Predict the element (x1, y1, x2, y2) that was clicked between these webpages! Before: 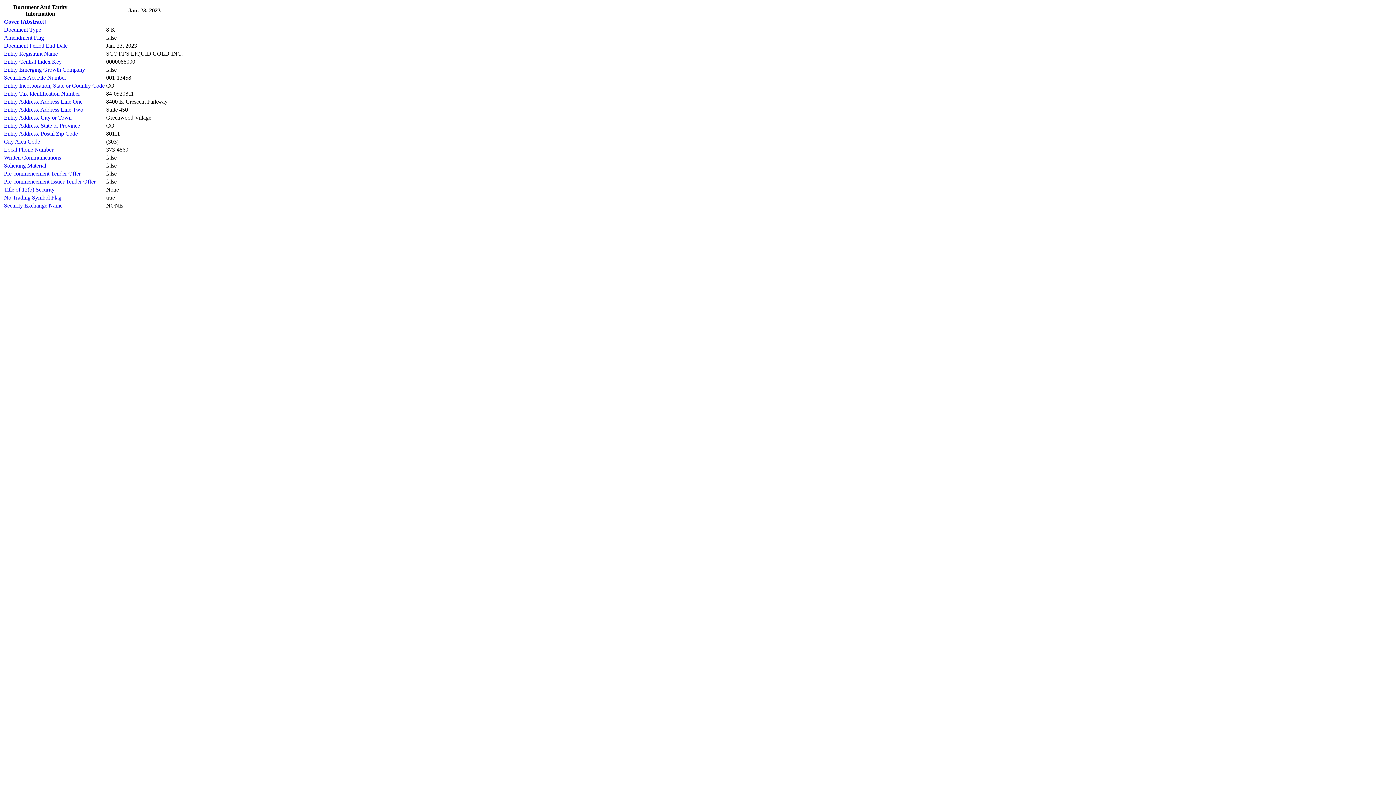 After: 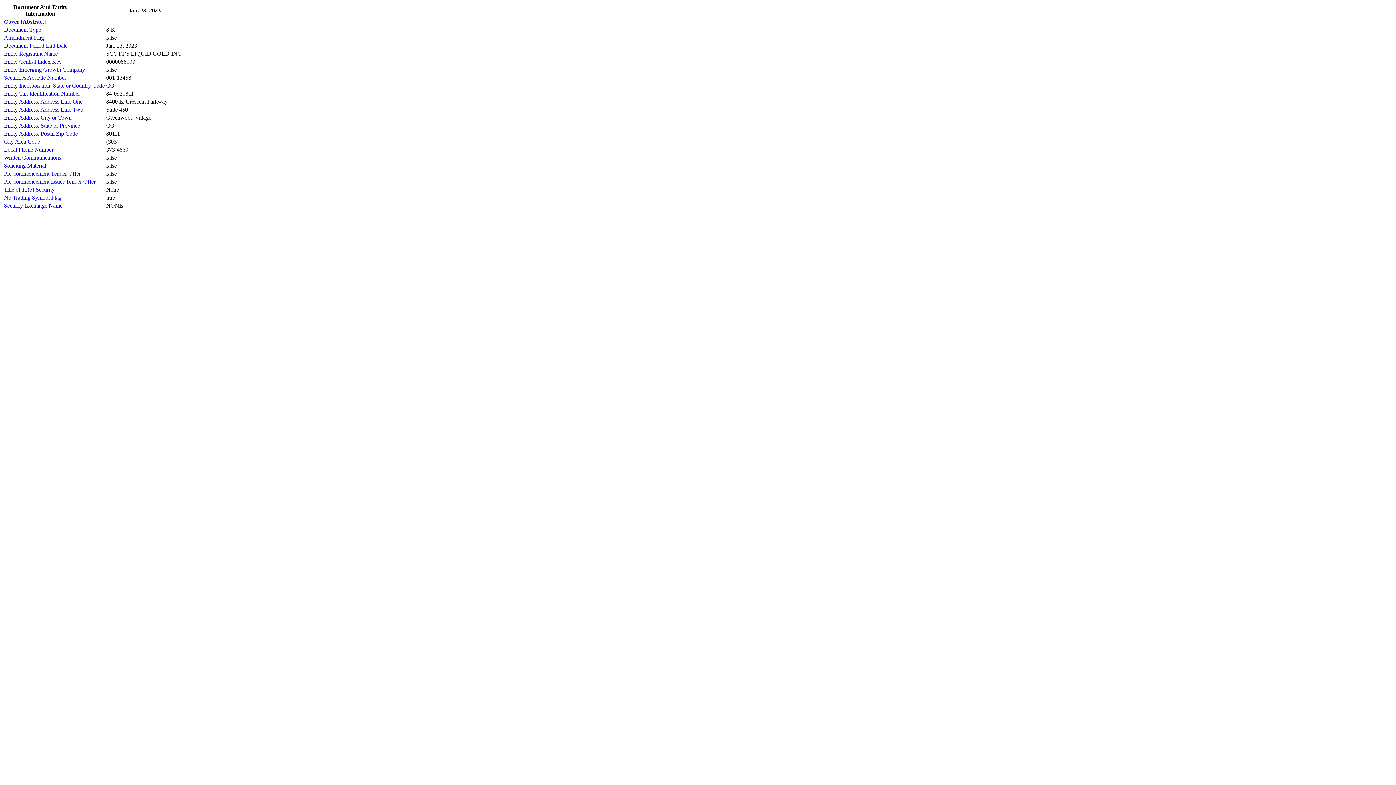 Action: label: Entity Address, Address Line One bbox: (4, 98, 82, 104)